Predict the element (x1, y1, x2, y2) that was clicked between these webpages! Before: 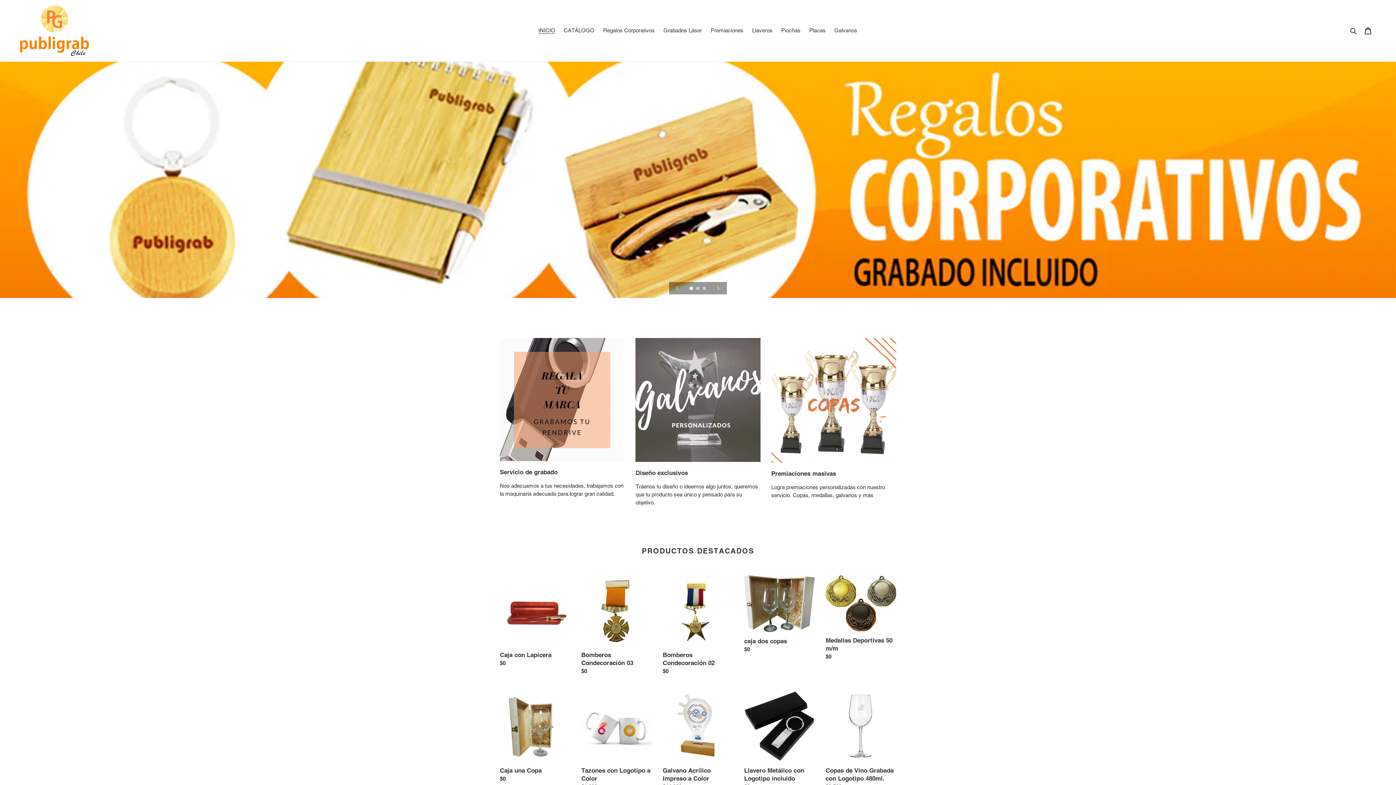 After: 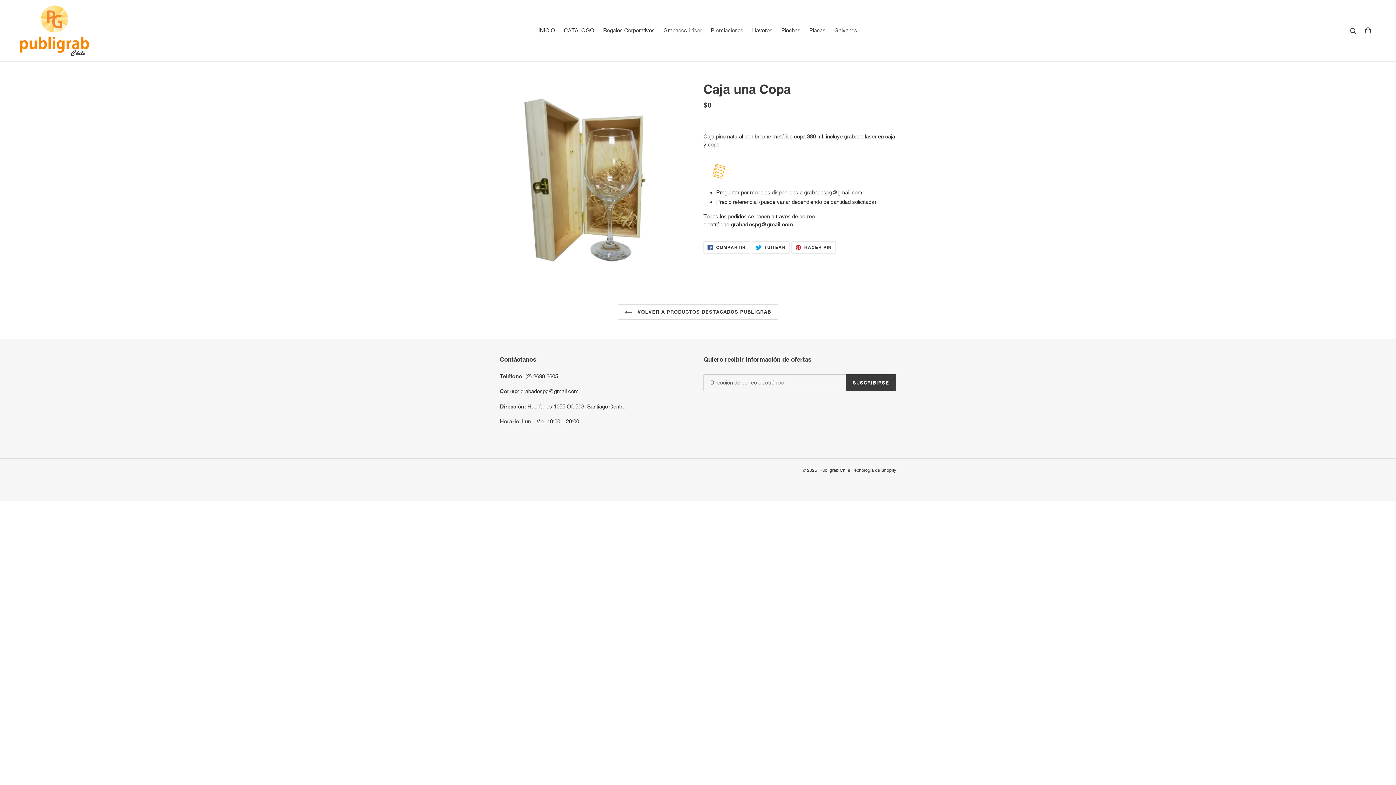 Action: bbox: (500, 691, 570, 786) label: Caja una Copa